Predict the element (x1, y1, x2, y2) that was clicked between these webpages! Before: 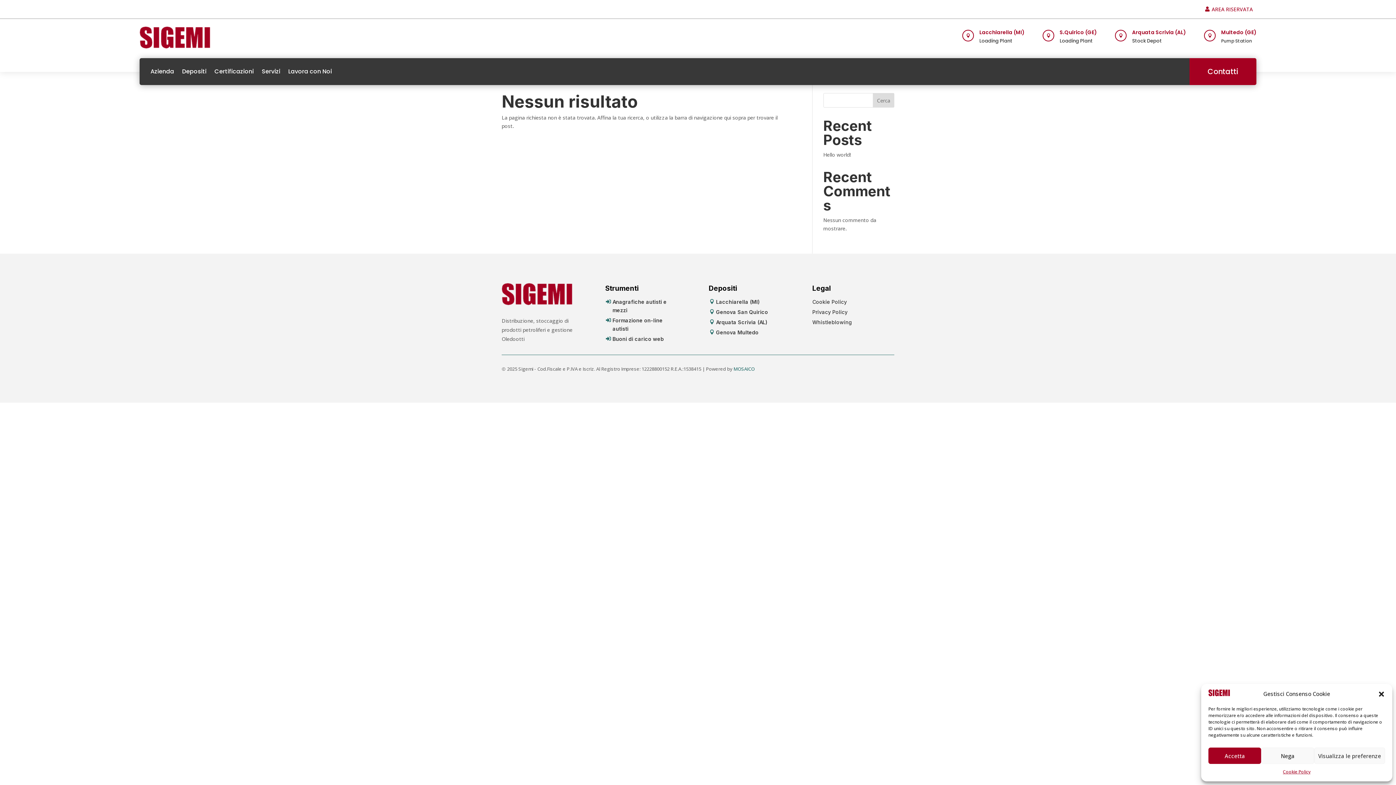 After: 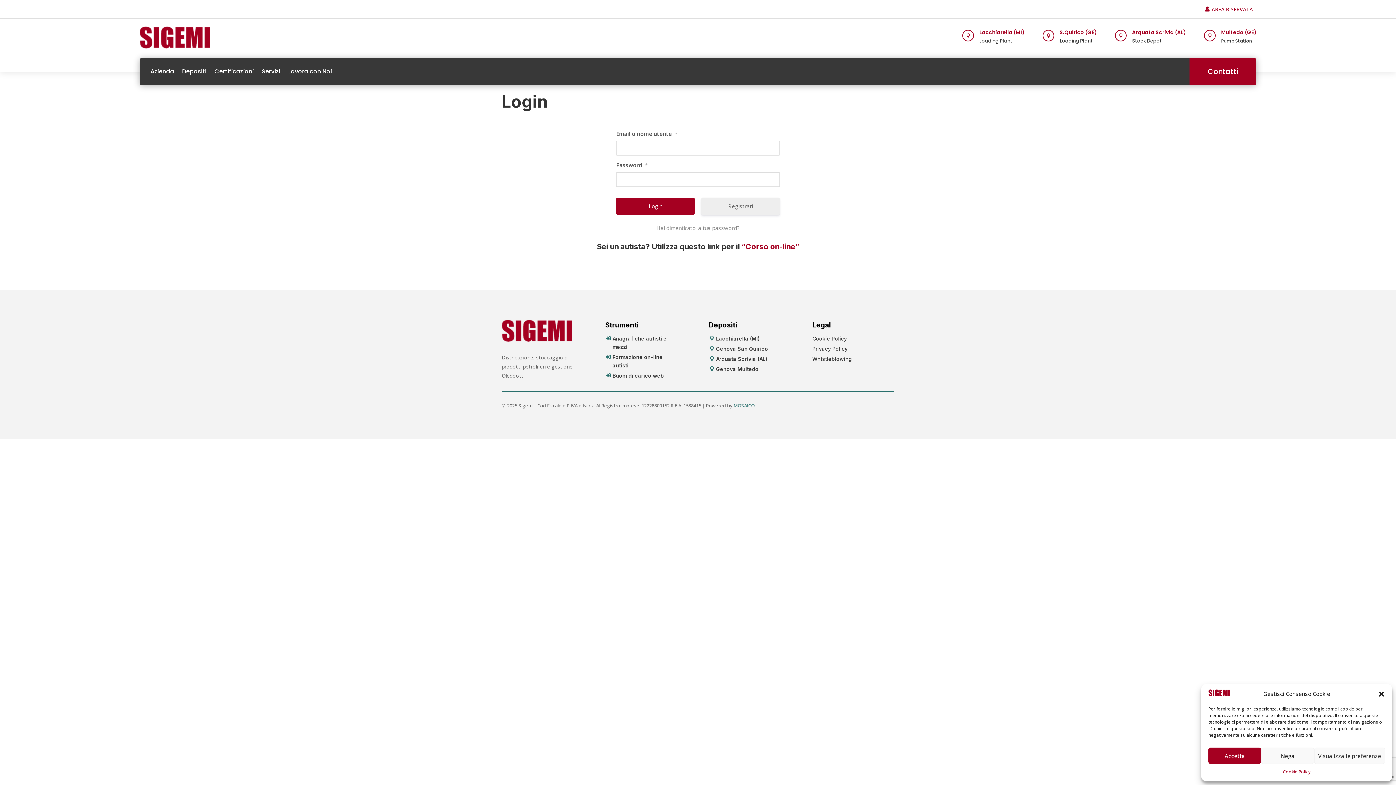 Action: bbox: (1201, 3, 1256, 15) label: AREA RISERVATA